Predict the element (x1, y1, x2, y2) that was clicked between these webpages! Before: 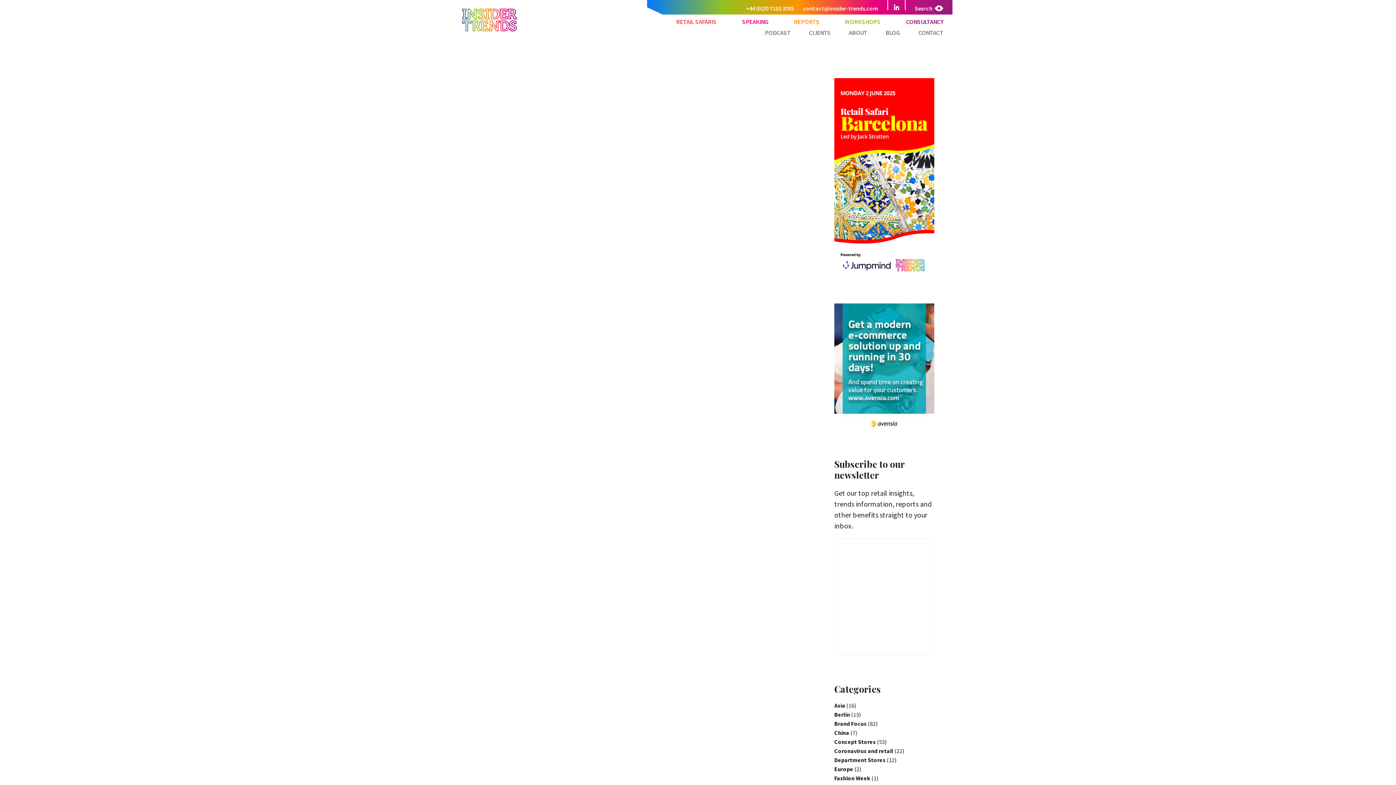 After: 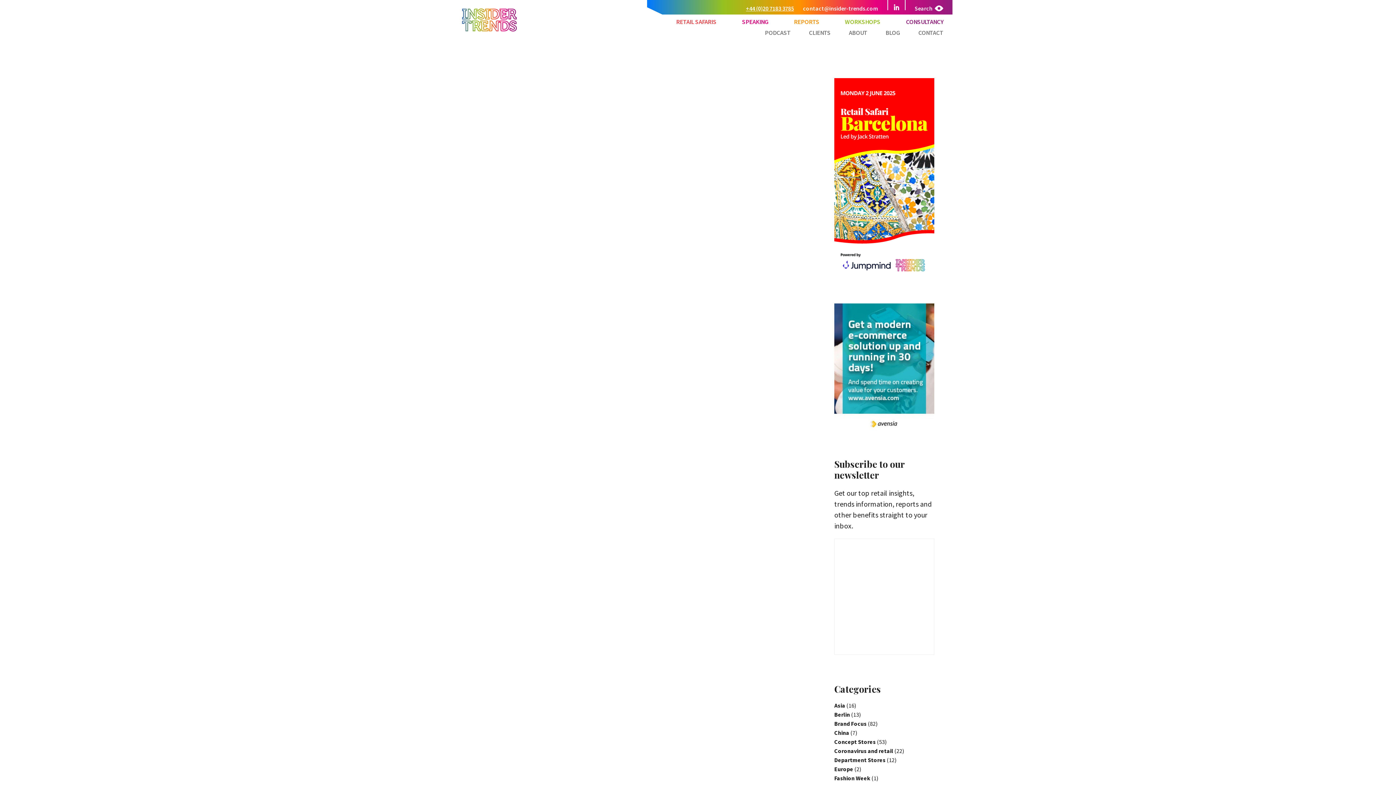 Action: label: +44 (0)20 7183 3785 bbox: (746, 4, 794, 12)